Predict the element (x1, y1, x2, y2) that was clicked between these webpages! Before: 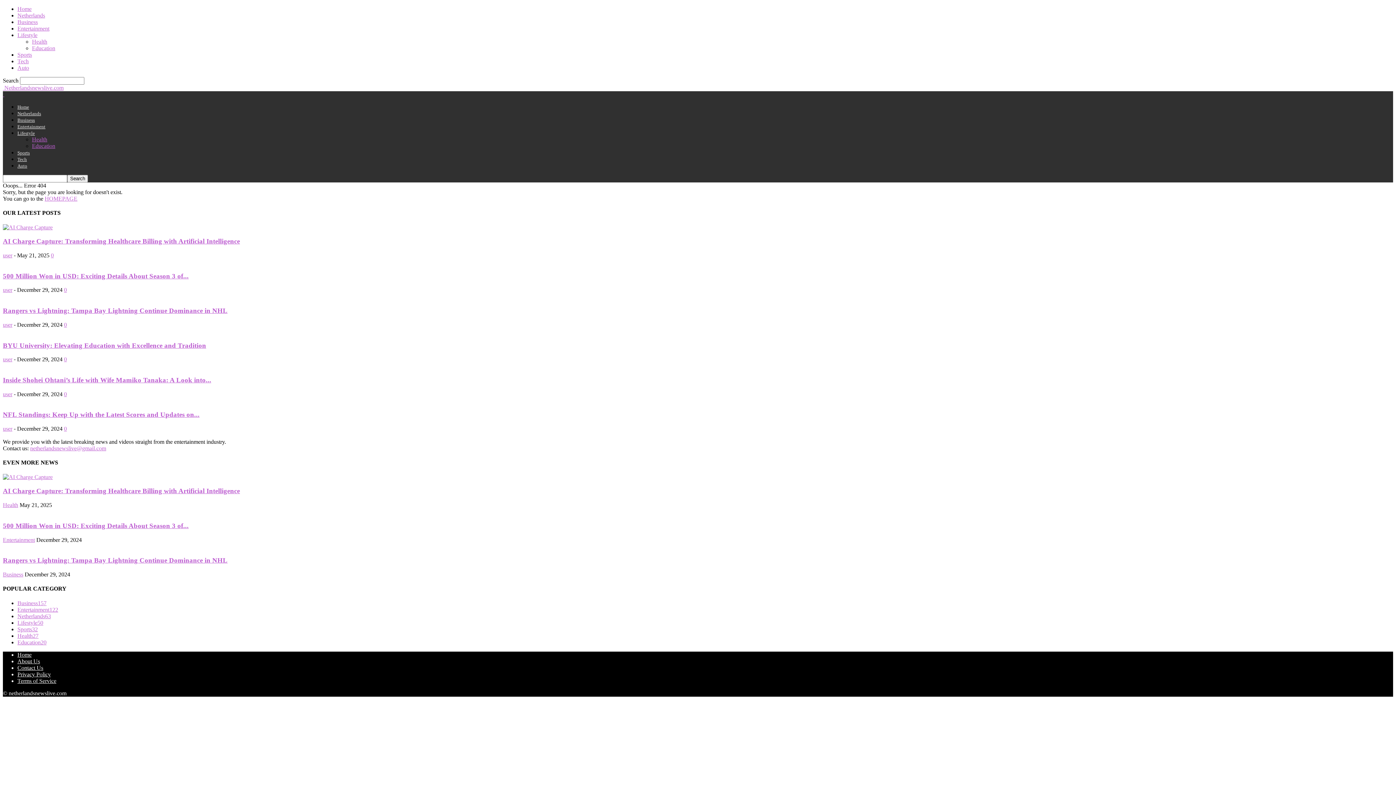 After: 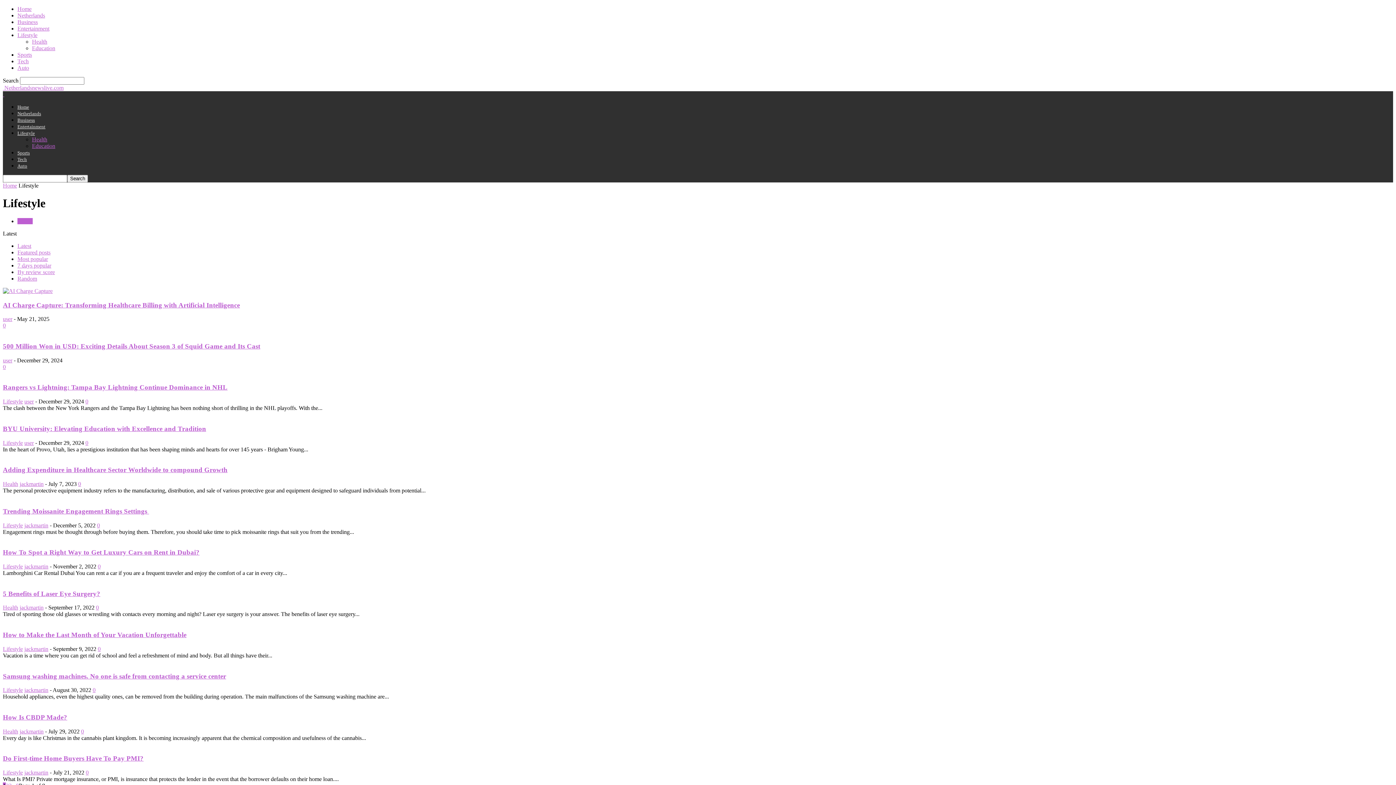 Action: label: Lifestyle bbox: (17, 32, 37, 38)